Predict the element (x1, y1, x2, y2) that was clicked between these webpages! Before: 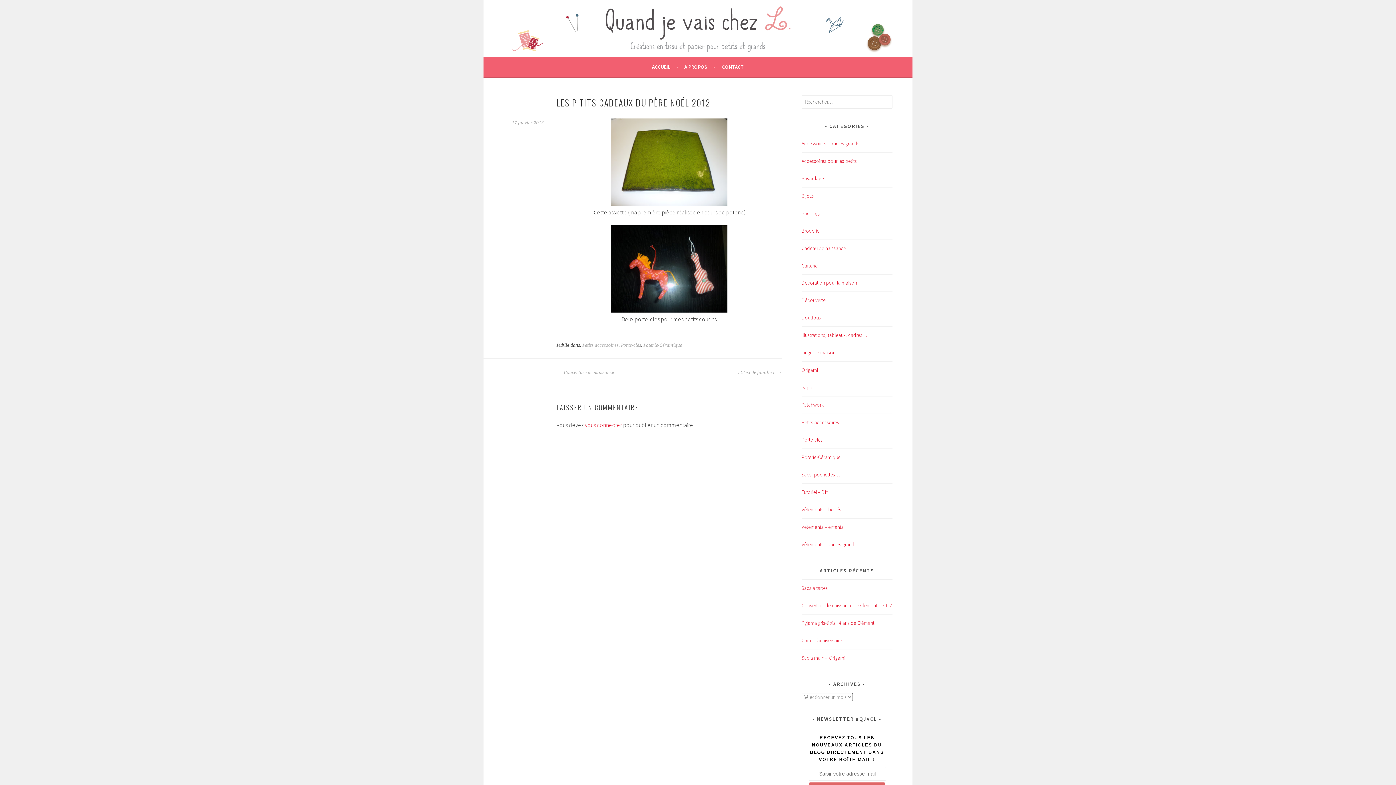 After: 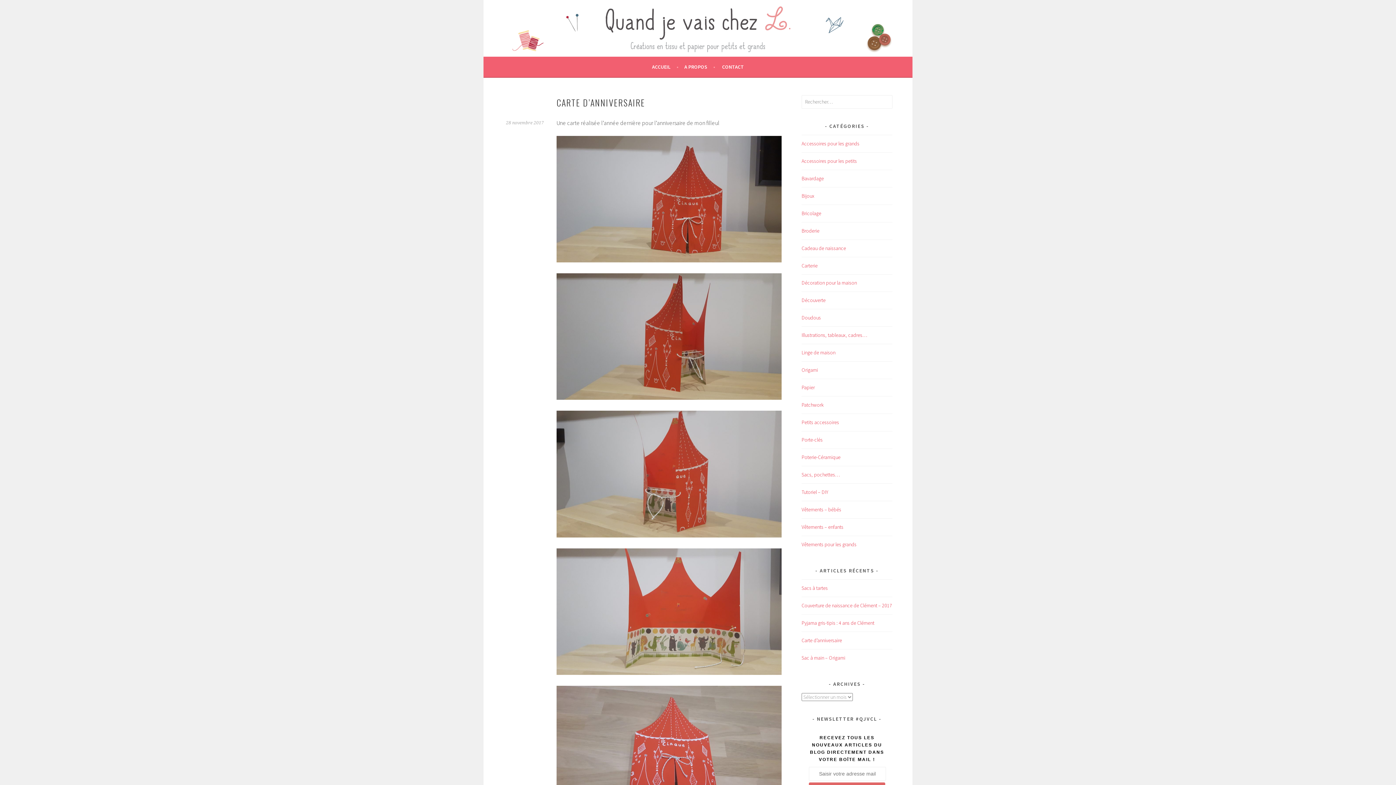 Action: bbox: (801, 637, 842, 643) label: Carte d’anniversaire